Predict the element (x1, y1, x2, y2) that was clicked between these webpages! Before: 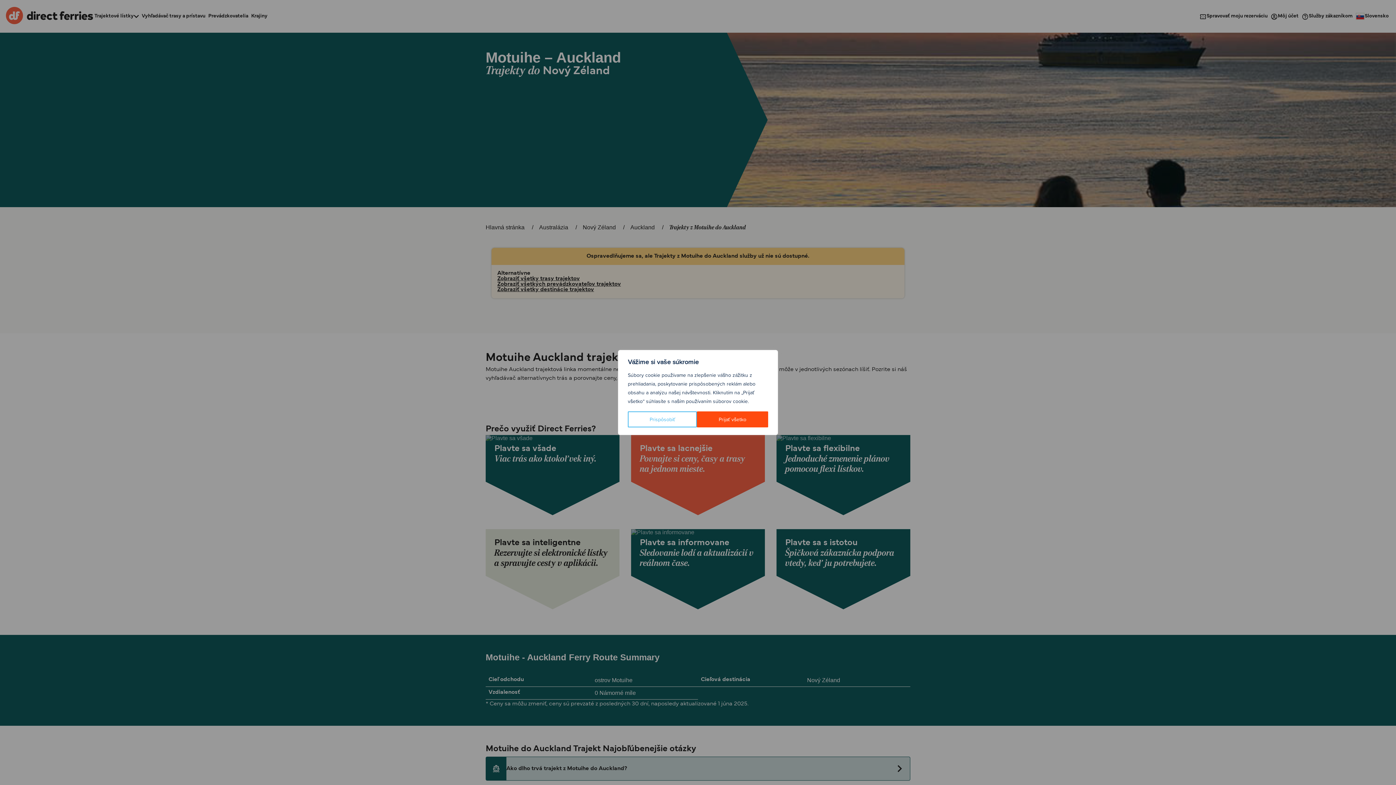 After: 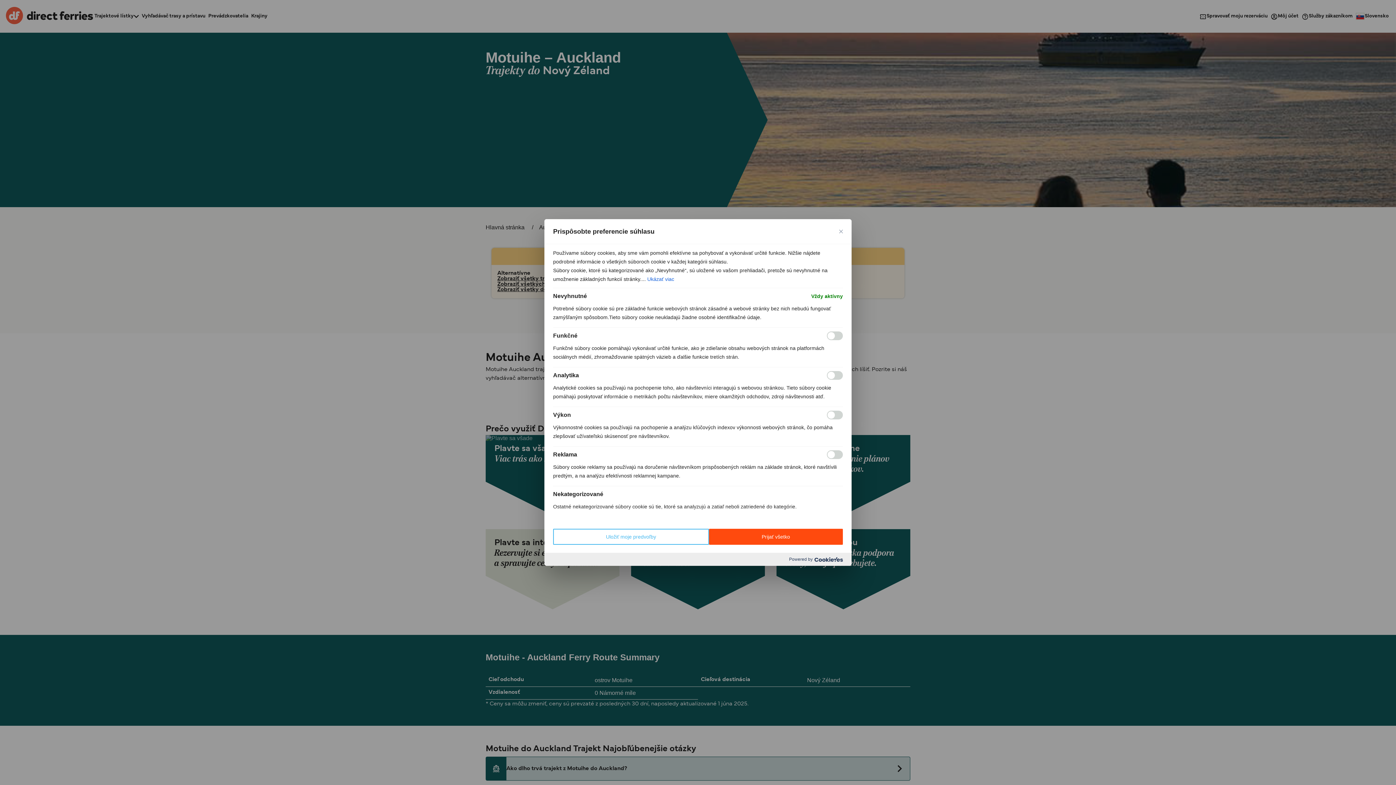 Action: label: Prispôsobiť bbox: (628, 411, 697, 427)